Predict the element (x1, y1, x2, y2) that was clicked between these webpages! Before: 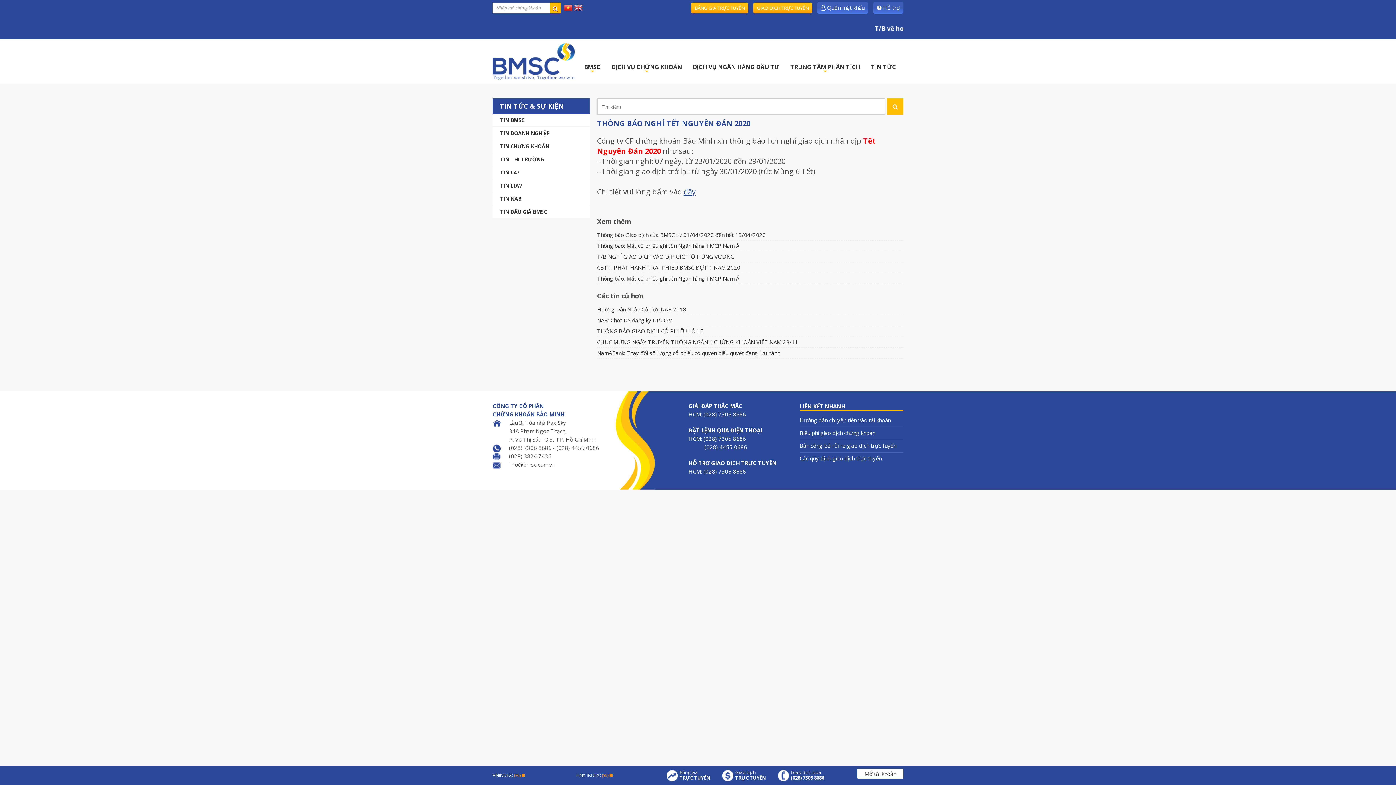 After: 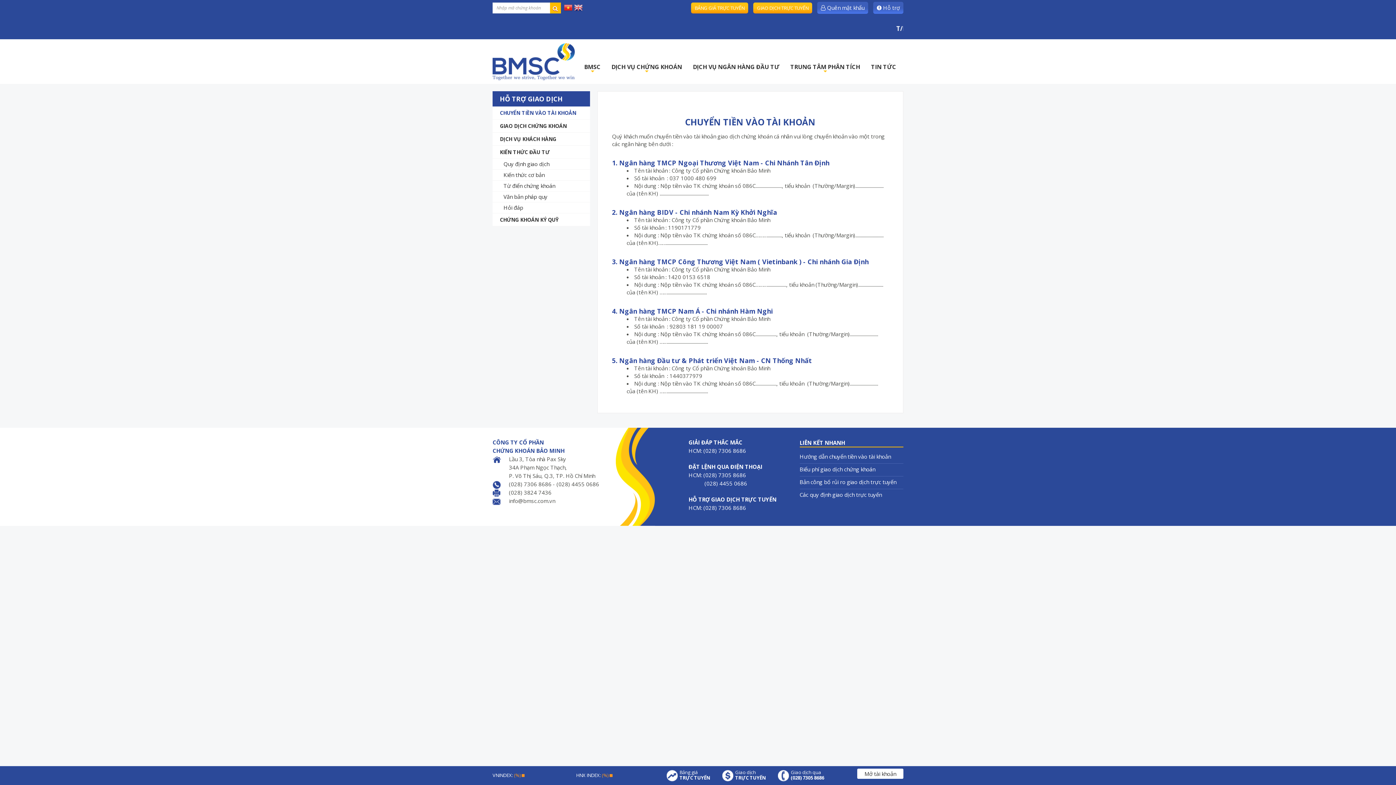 Action: label:  Hỗ trợ bbox: (873, 1, 903, 13)